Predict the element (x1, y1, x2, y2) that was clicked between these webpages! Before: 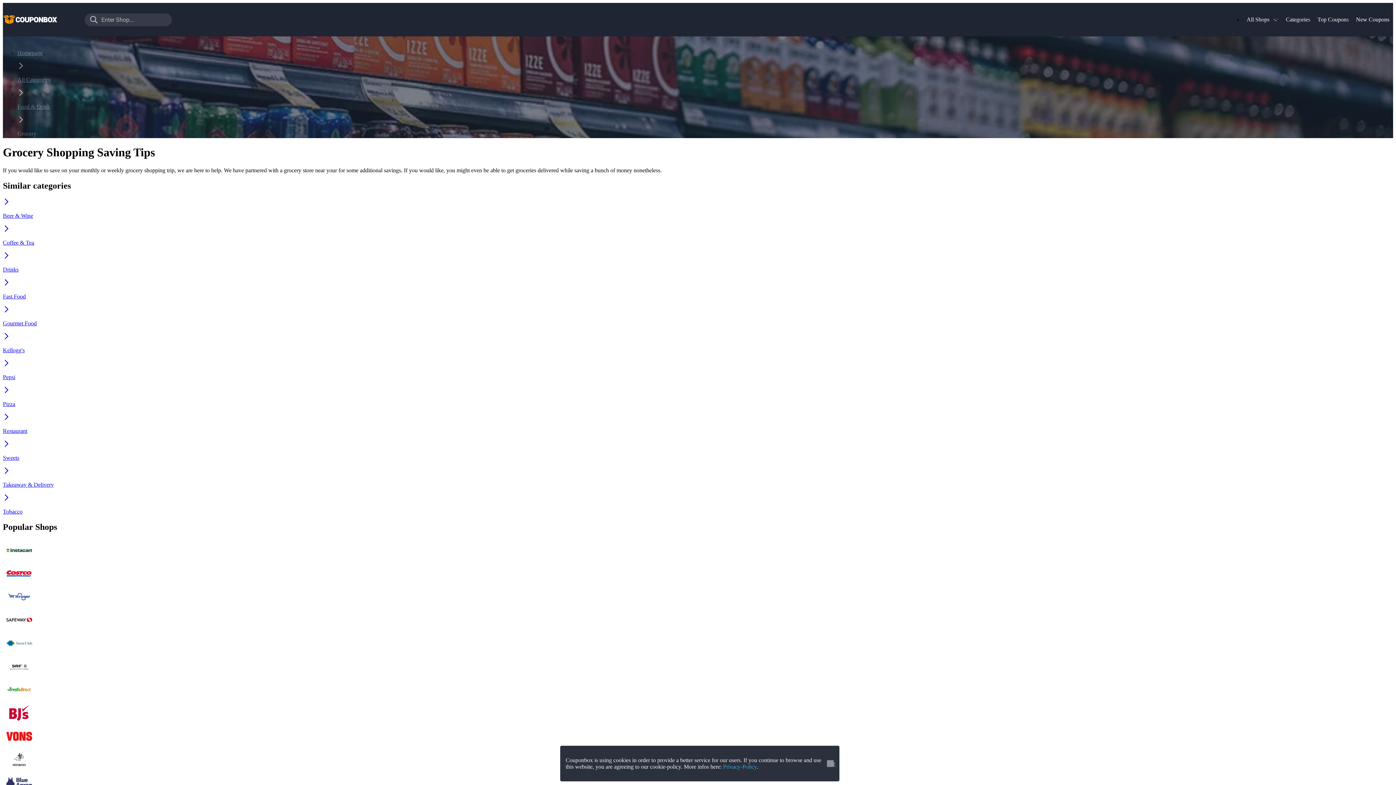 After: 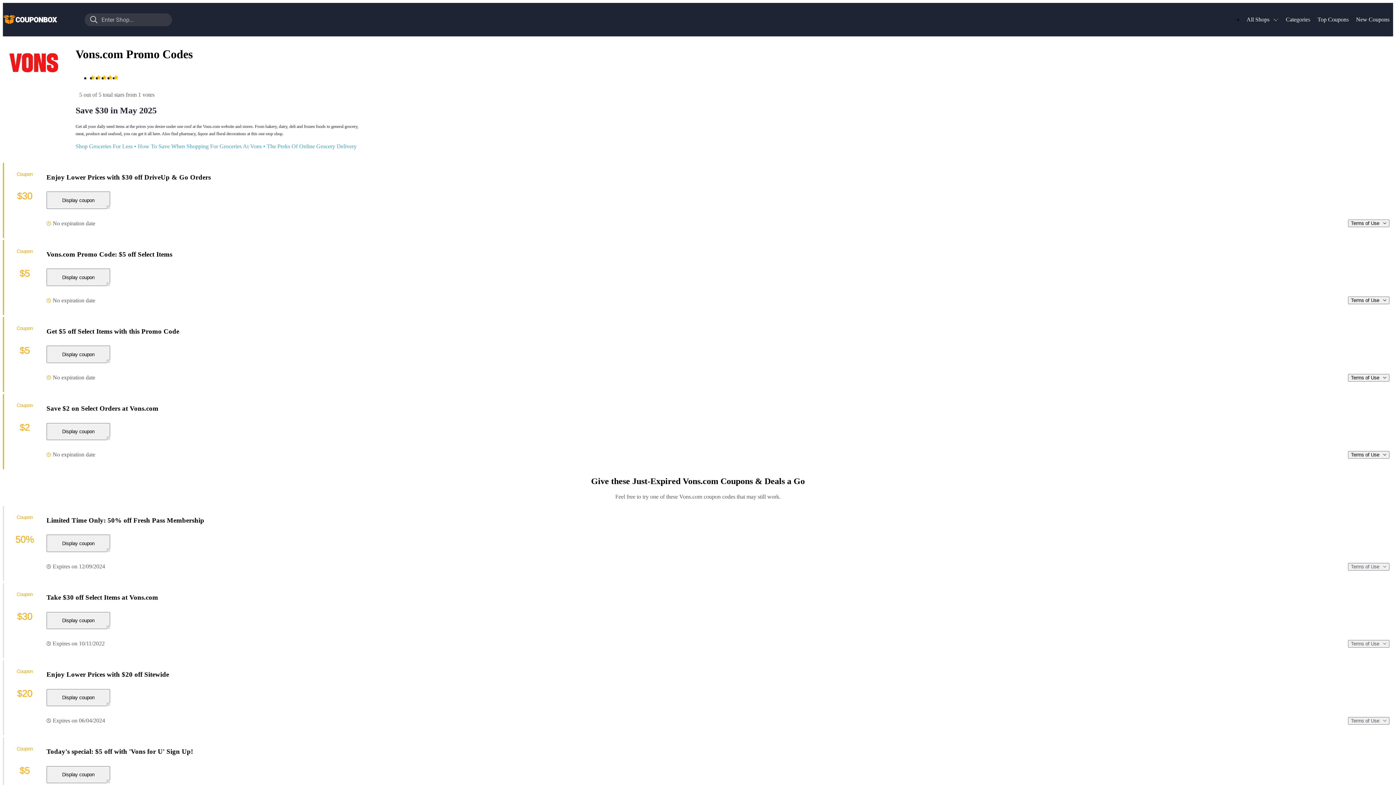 Action: bbox: (2, 725, 1393, 748)